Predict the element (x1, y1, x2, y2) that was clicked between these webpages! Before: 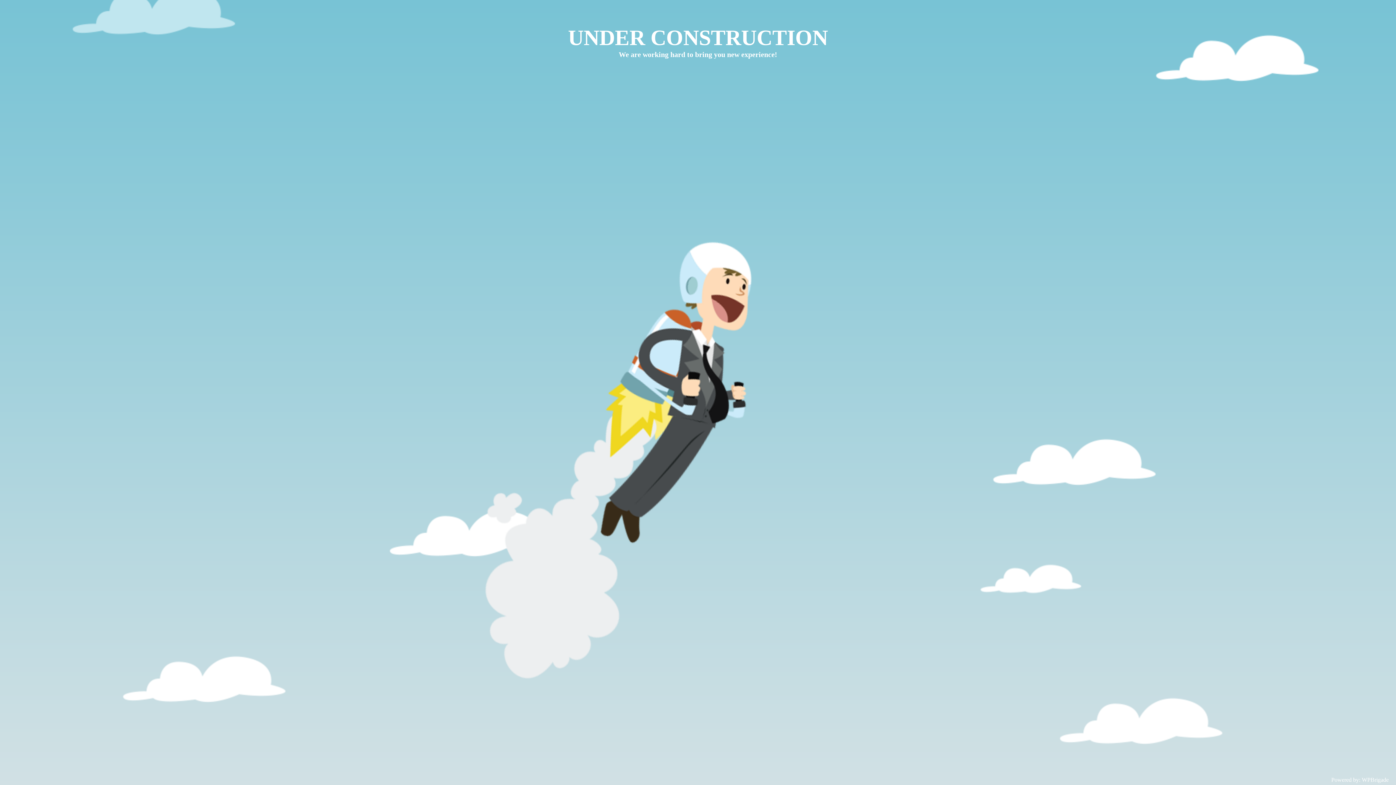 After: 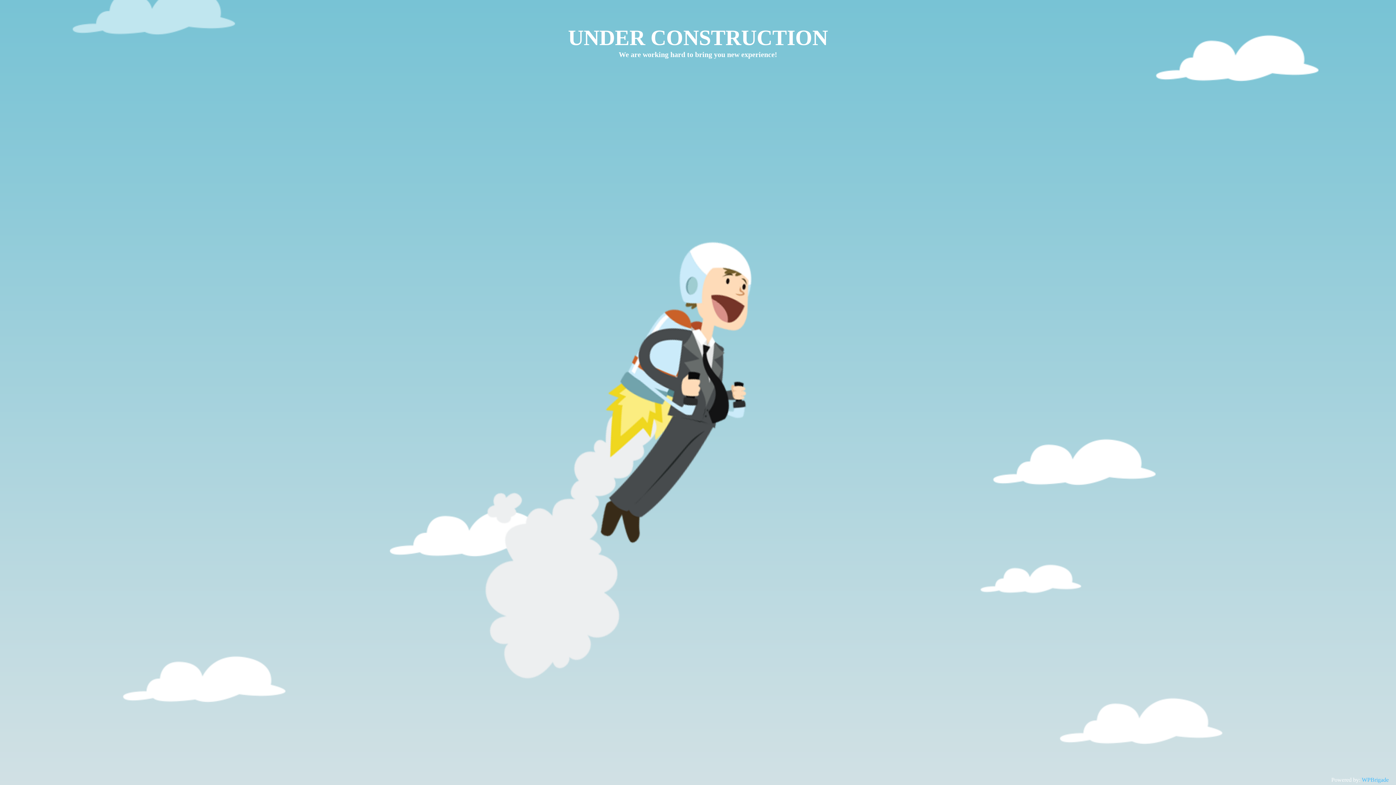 Action: label: WPBrigade bbox: (1362, 777, 1389, 783)